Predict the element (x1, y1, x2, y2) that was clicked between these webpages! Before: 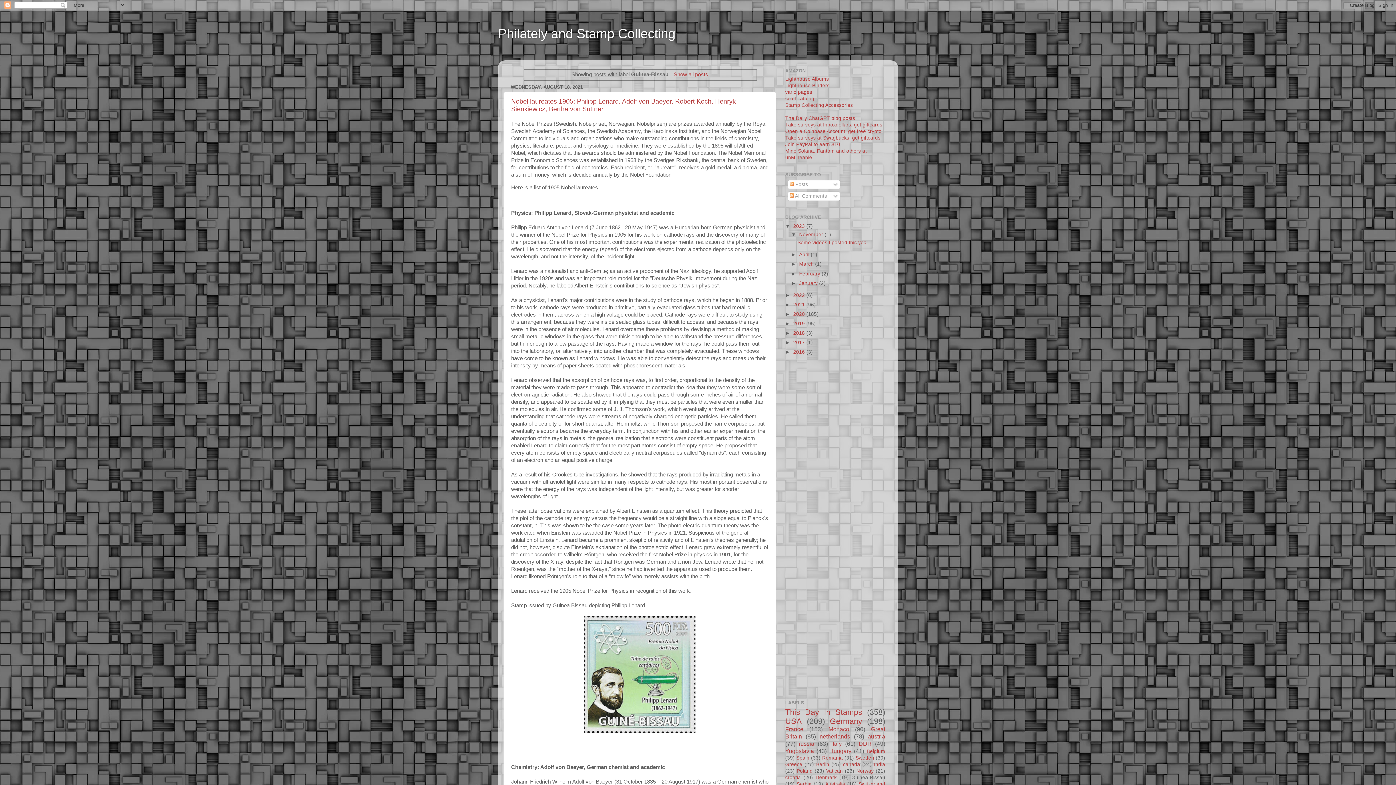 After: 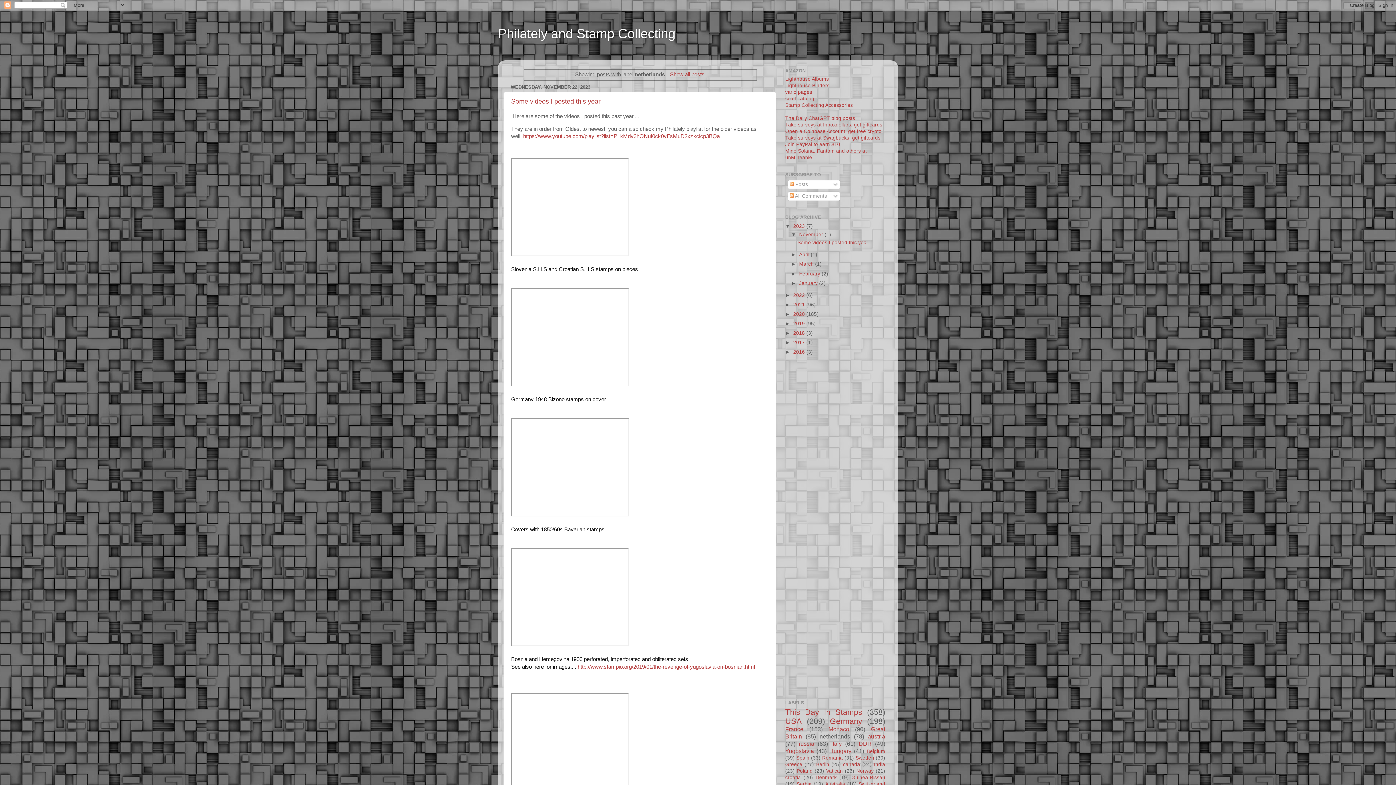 Action: bbox: (819, 733, 850, 740) label: netherlands